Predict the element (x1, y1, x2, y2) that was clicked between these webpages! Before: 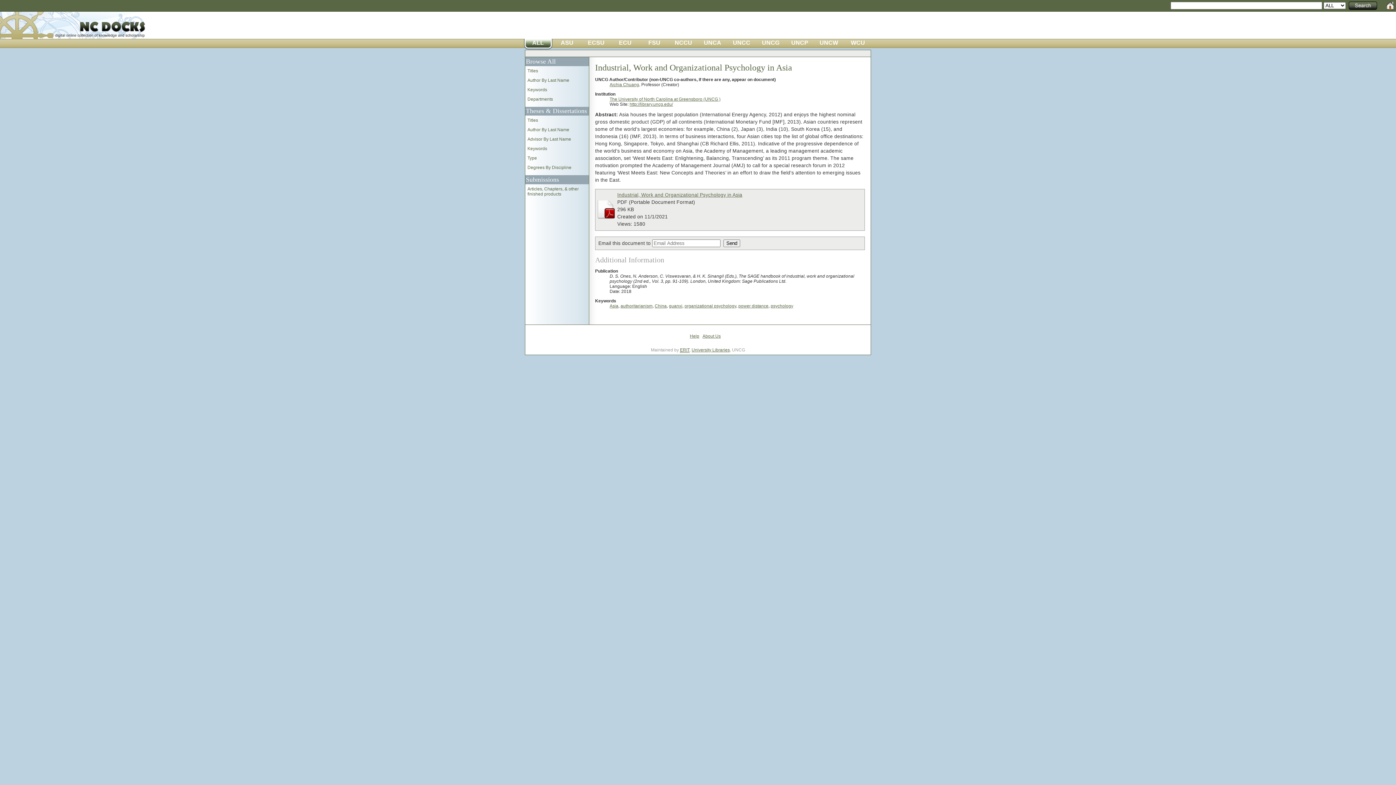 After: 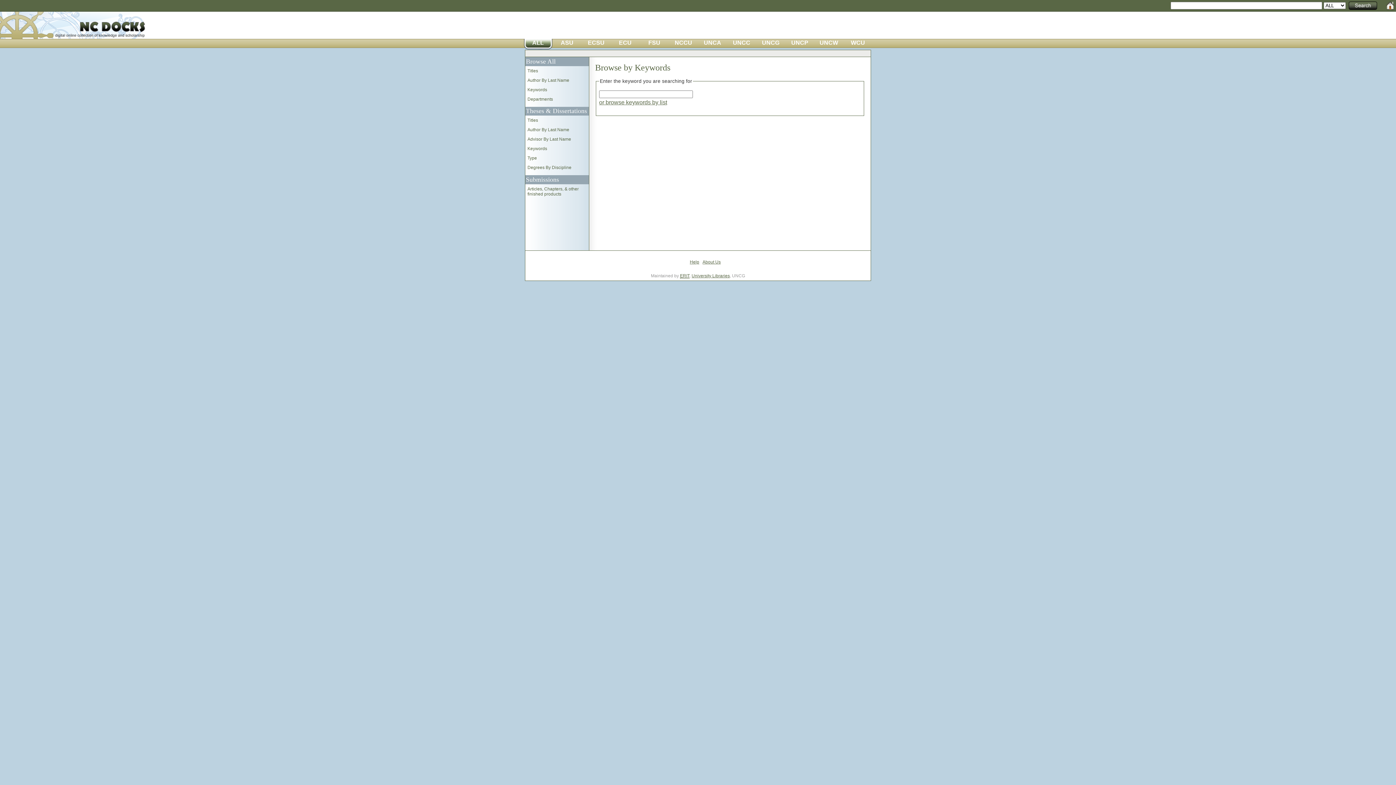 Action: bbox: (527, 87, 547, 92) label: Keywords